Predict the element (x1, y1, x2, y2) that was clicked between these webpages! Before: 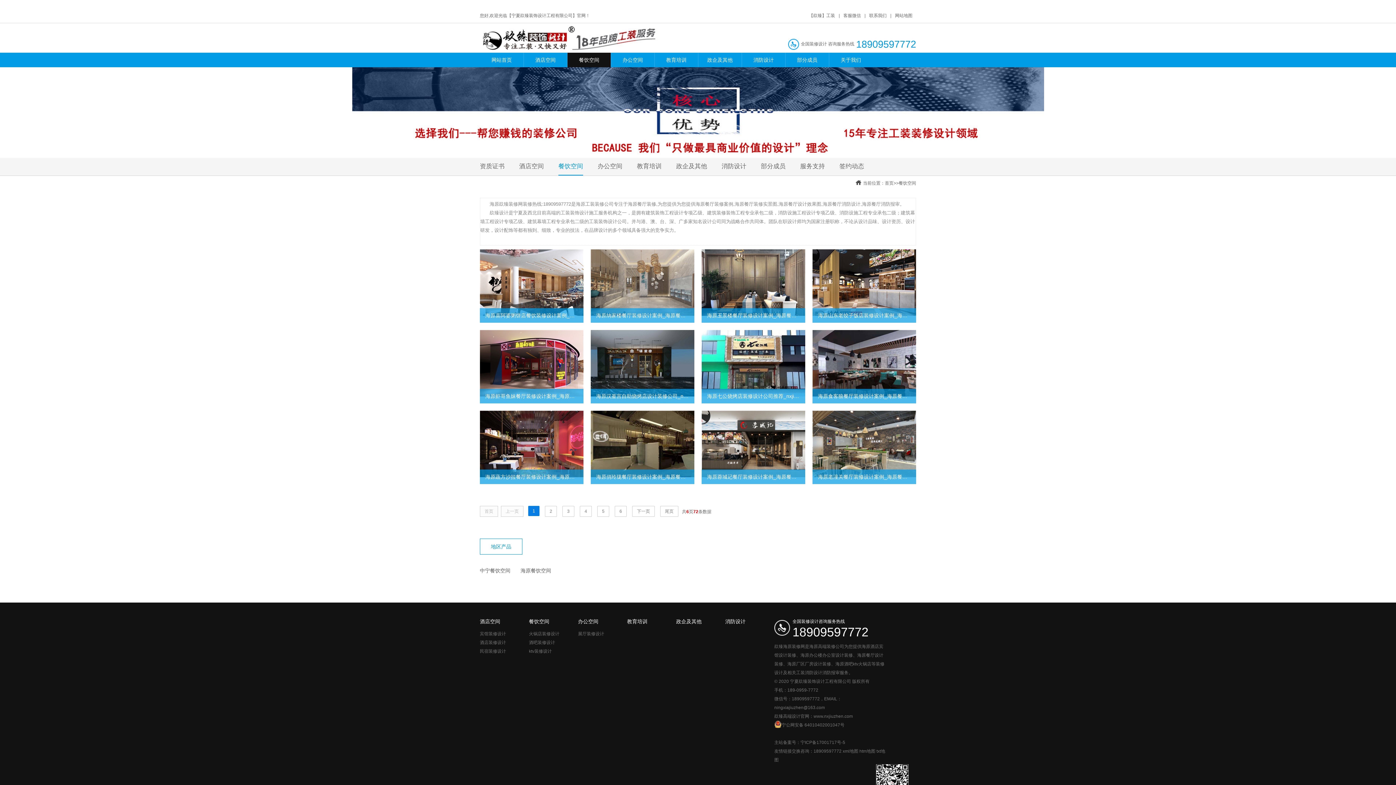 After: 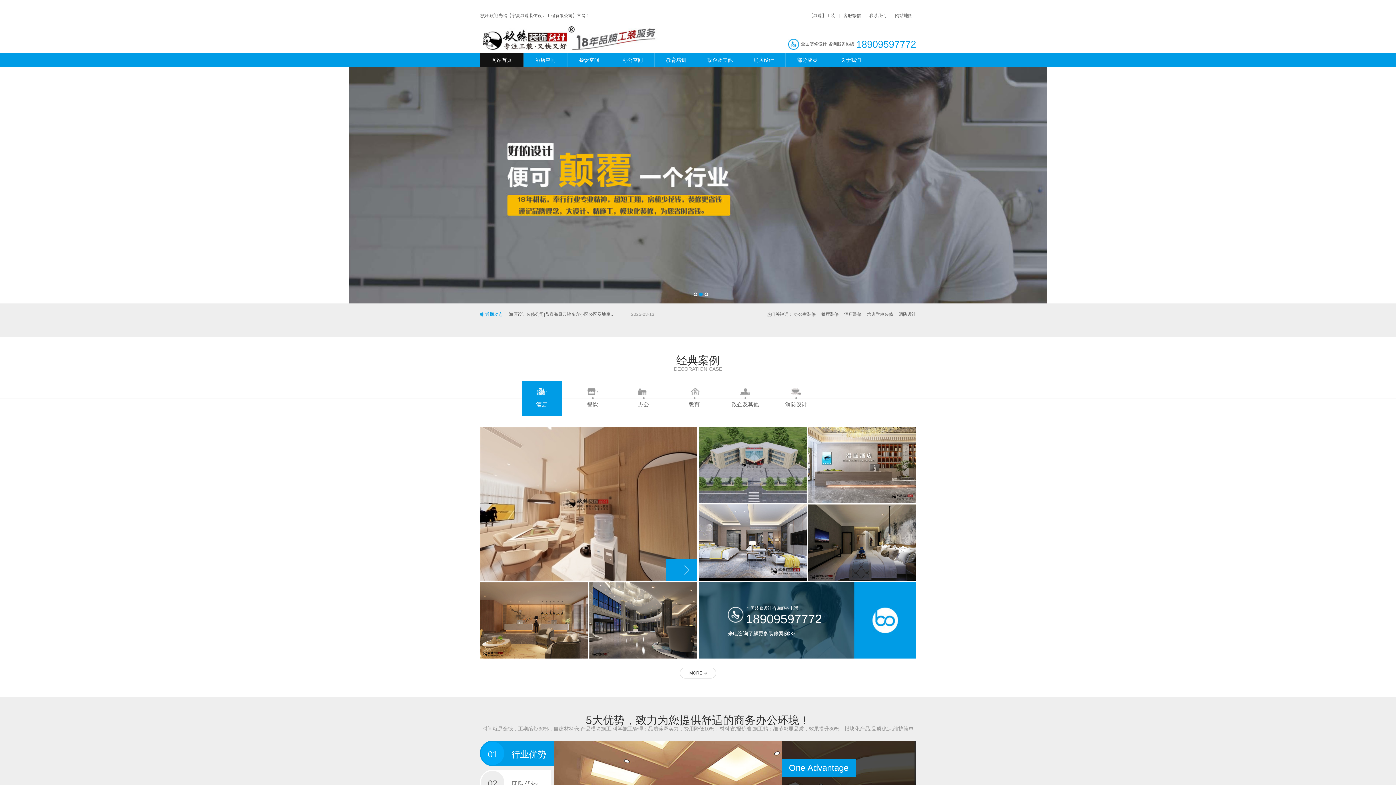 Action: bbox: (480, 52, 523, 67) label: 网站首页